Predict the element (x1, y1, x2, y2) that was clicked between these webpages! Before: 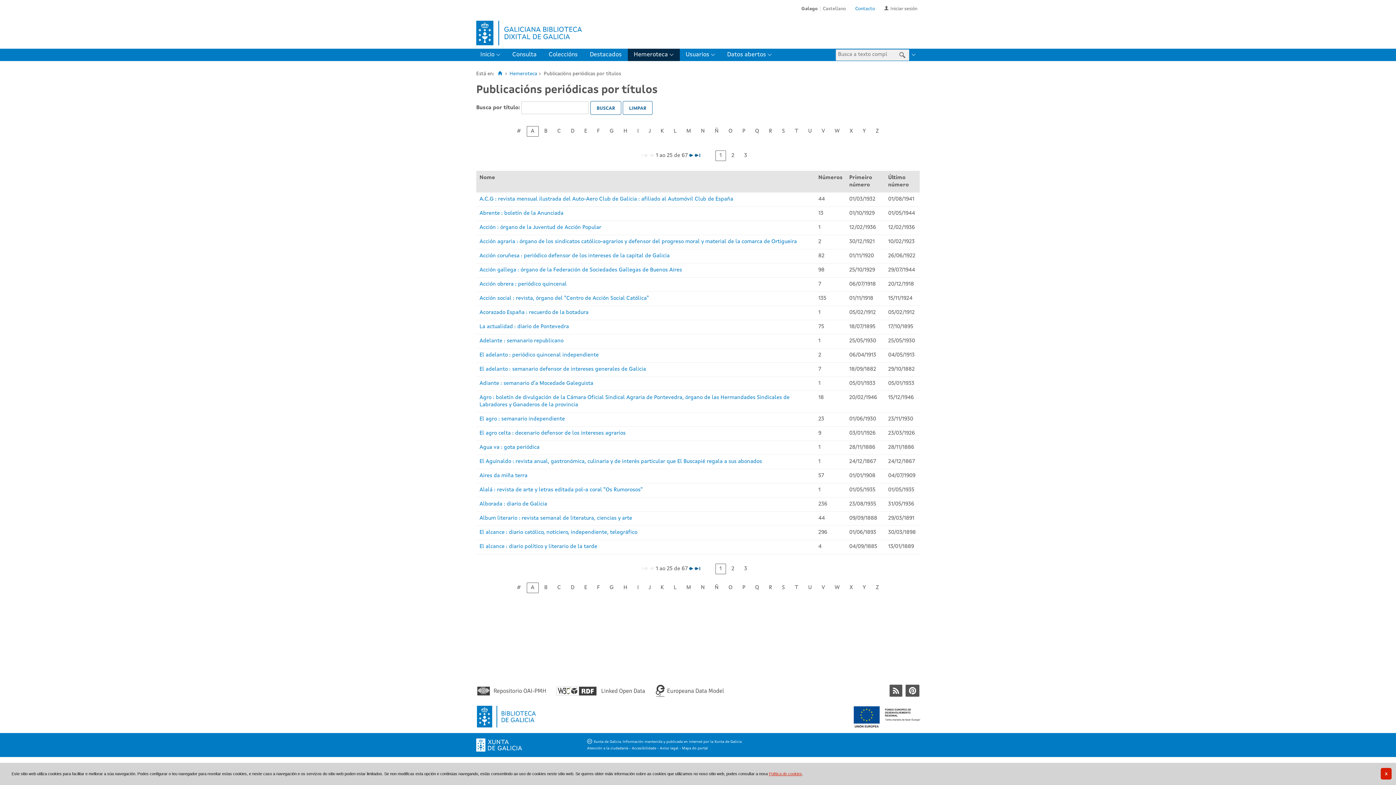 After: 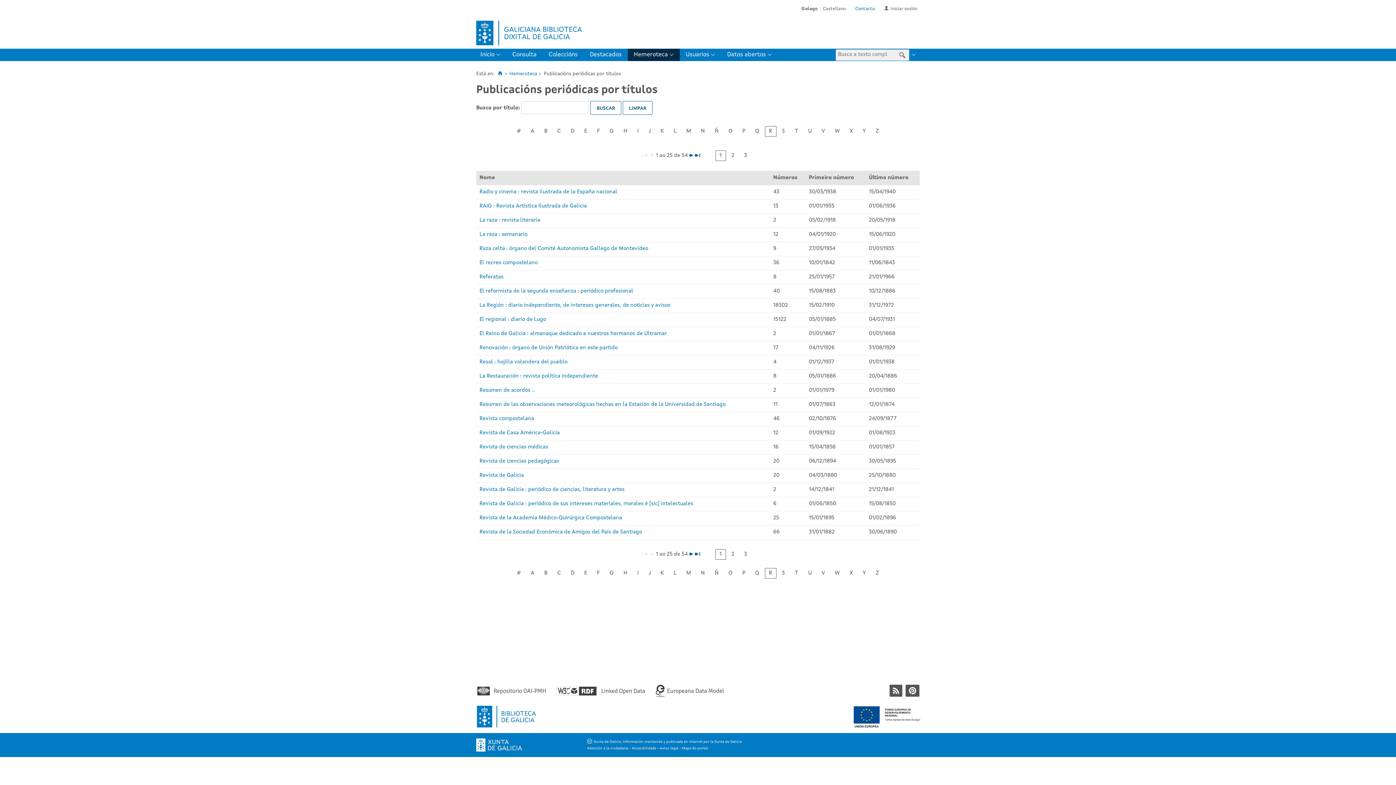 Action: bbox: (764, 582, 776, 593) label: R